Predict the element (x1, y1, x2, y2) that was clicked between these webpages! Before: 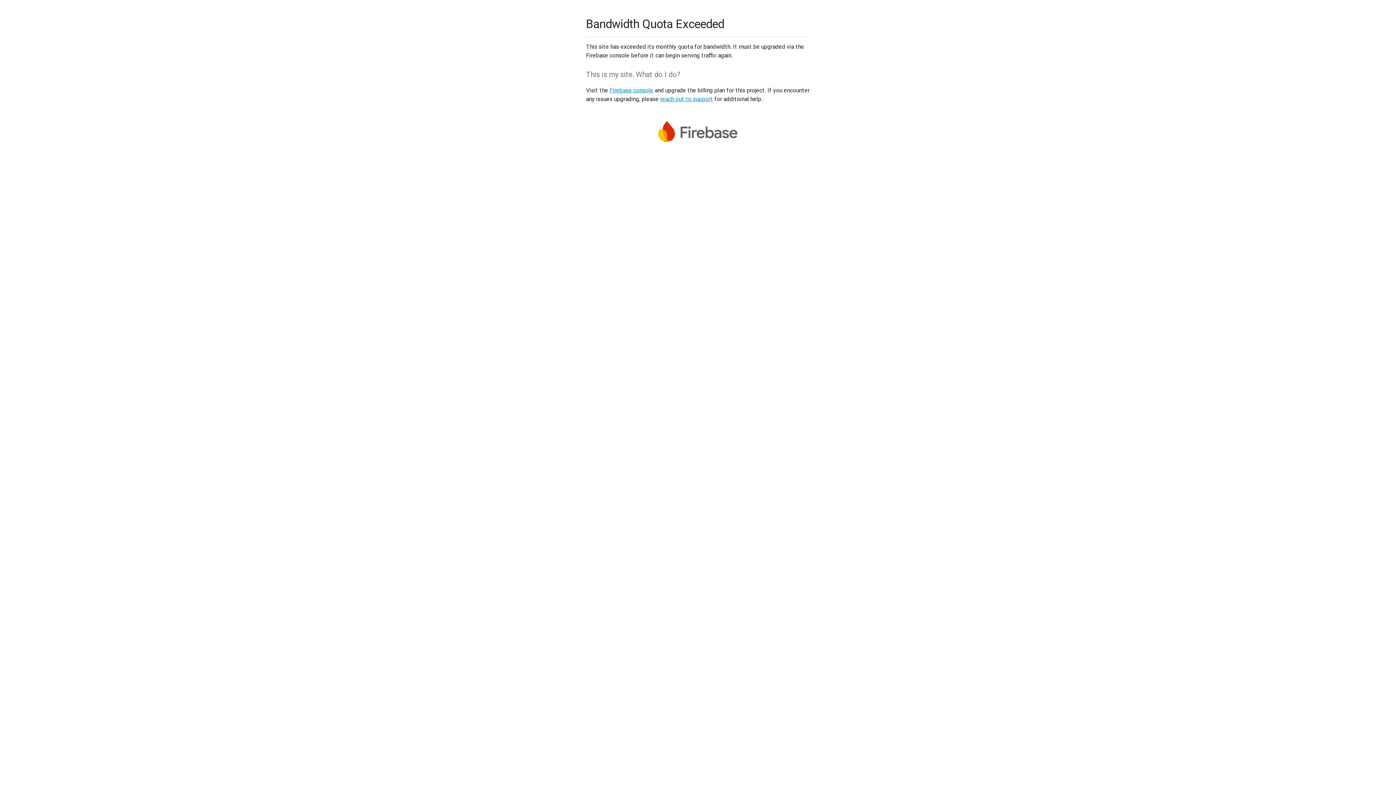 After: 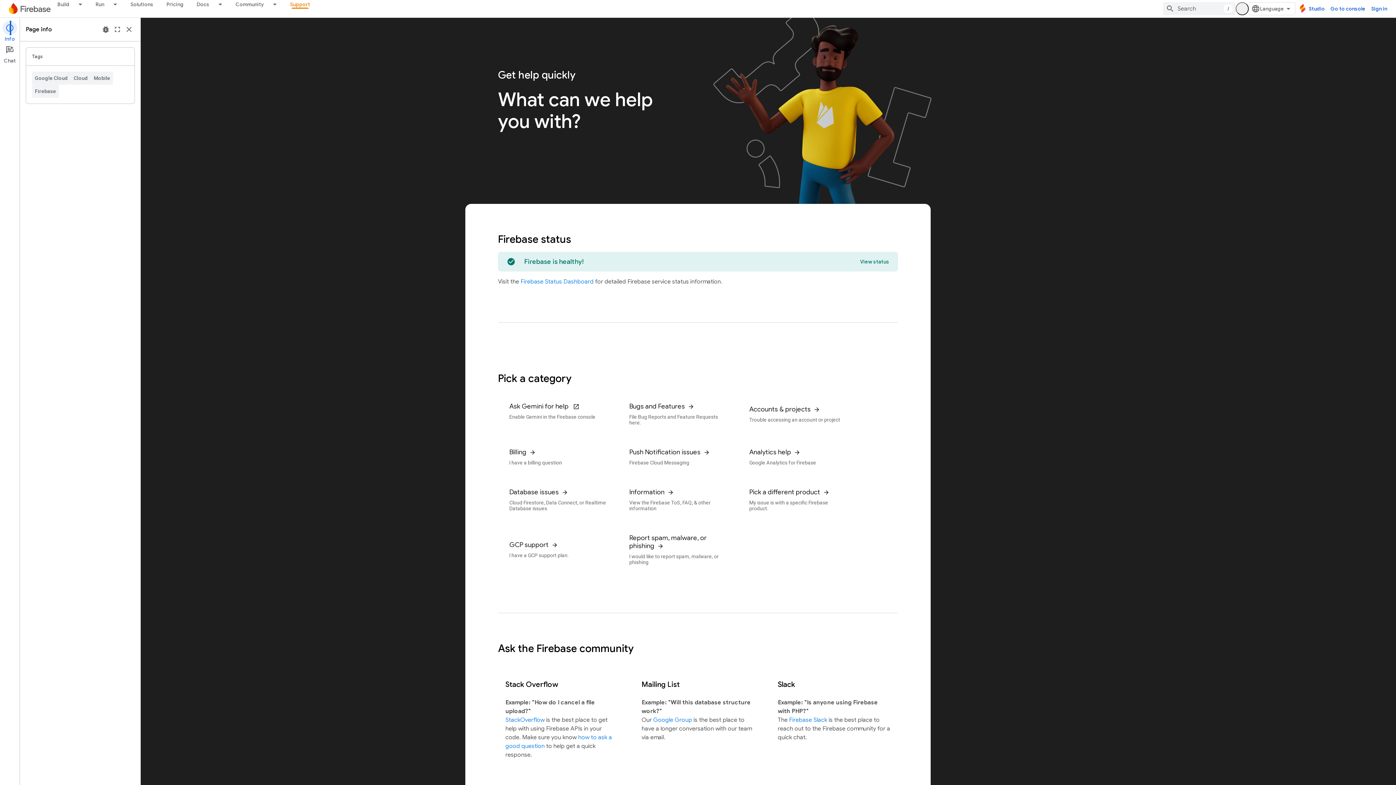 Action: bbox: (660, 95, 713, 102) label: reach out to support